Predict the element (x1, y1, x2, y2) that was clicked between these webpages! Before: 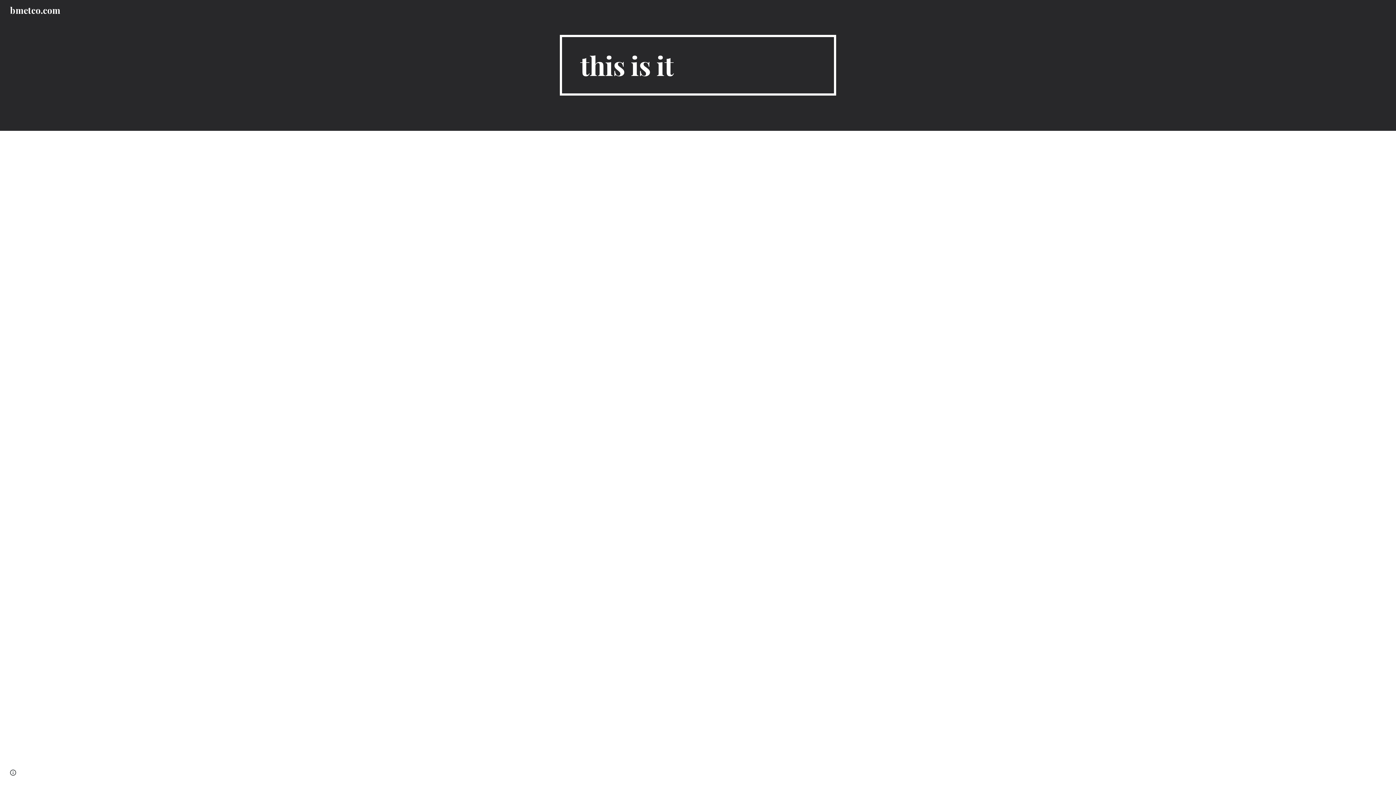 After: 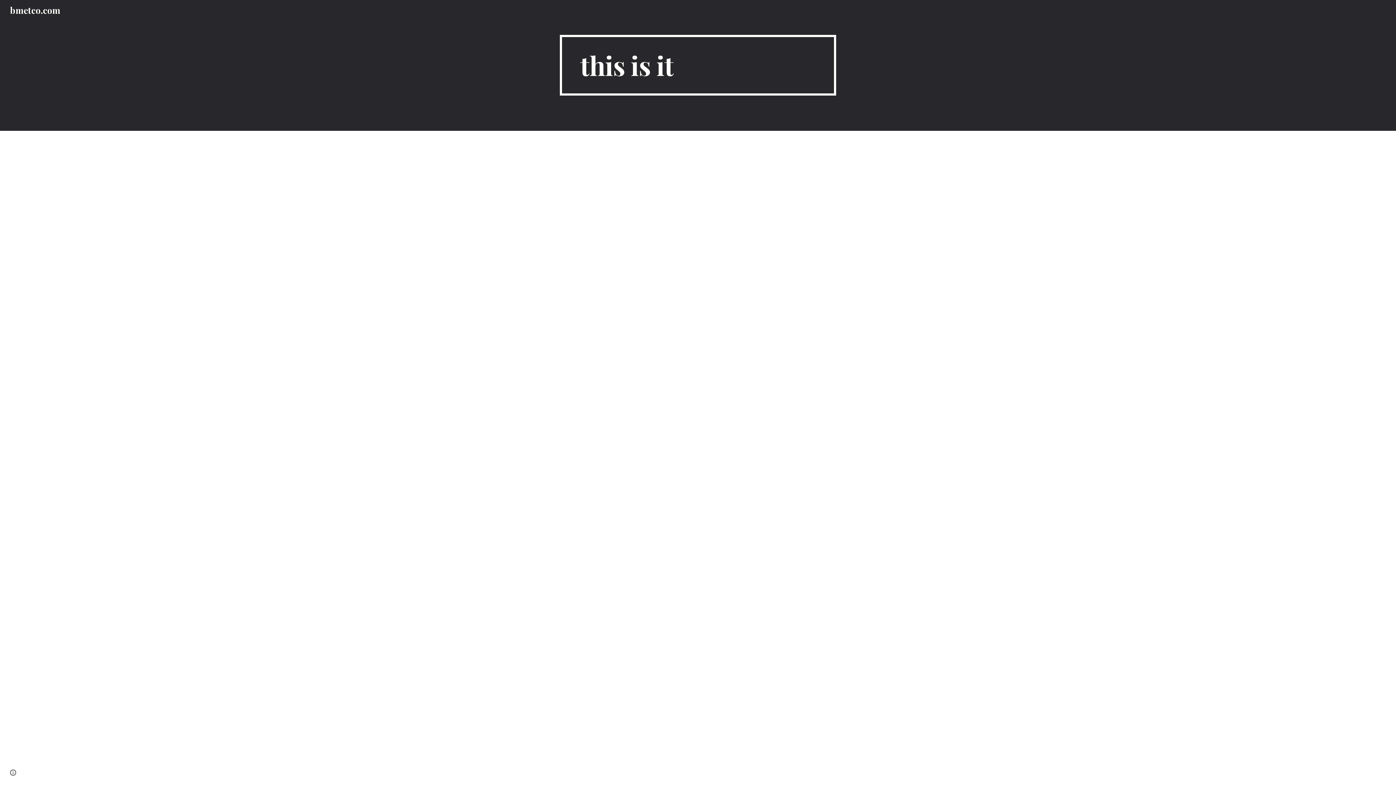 Action: label: bmetco.com bbox: (5, 2, 64, 14)